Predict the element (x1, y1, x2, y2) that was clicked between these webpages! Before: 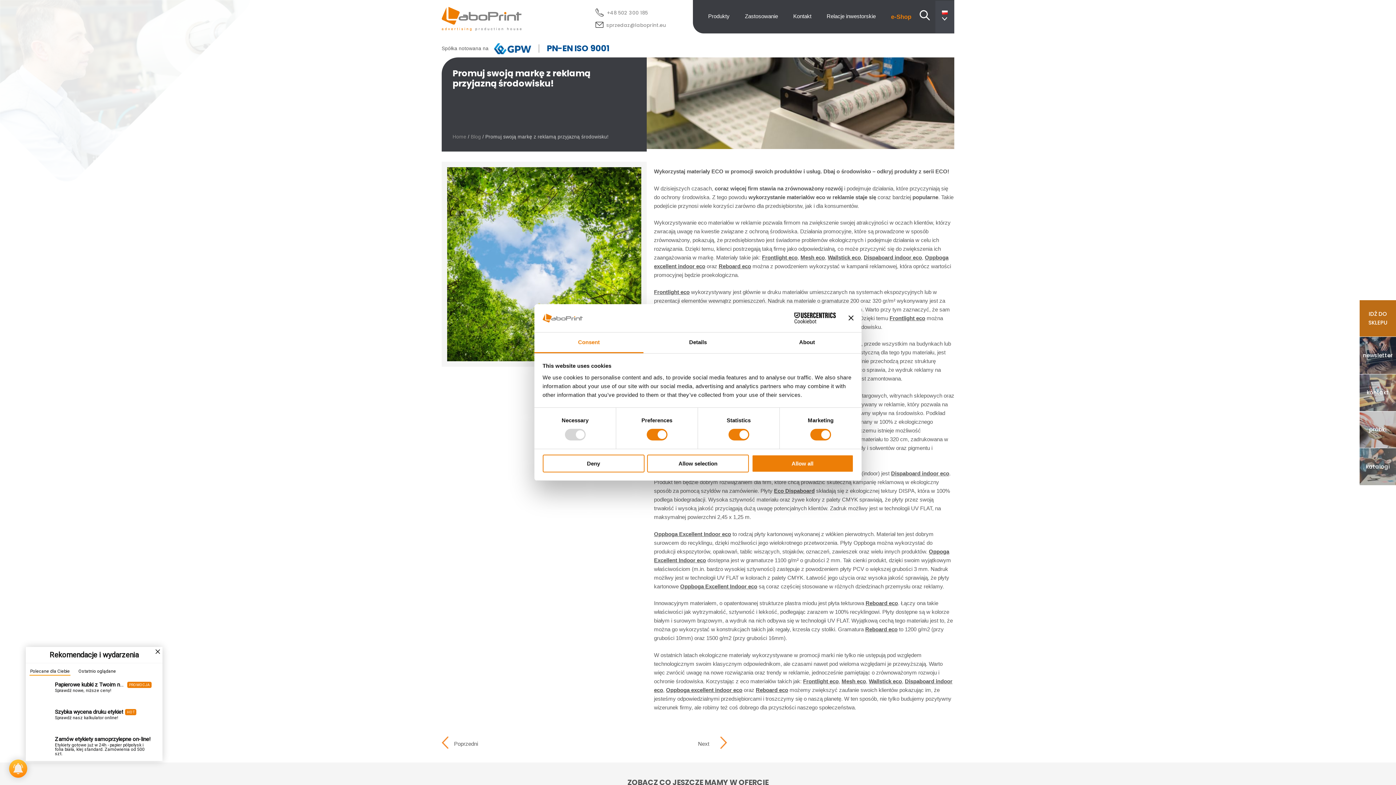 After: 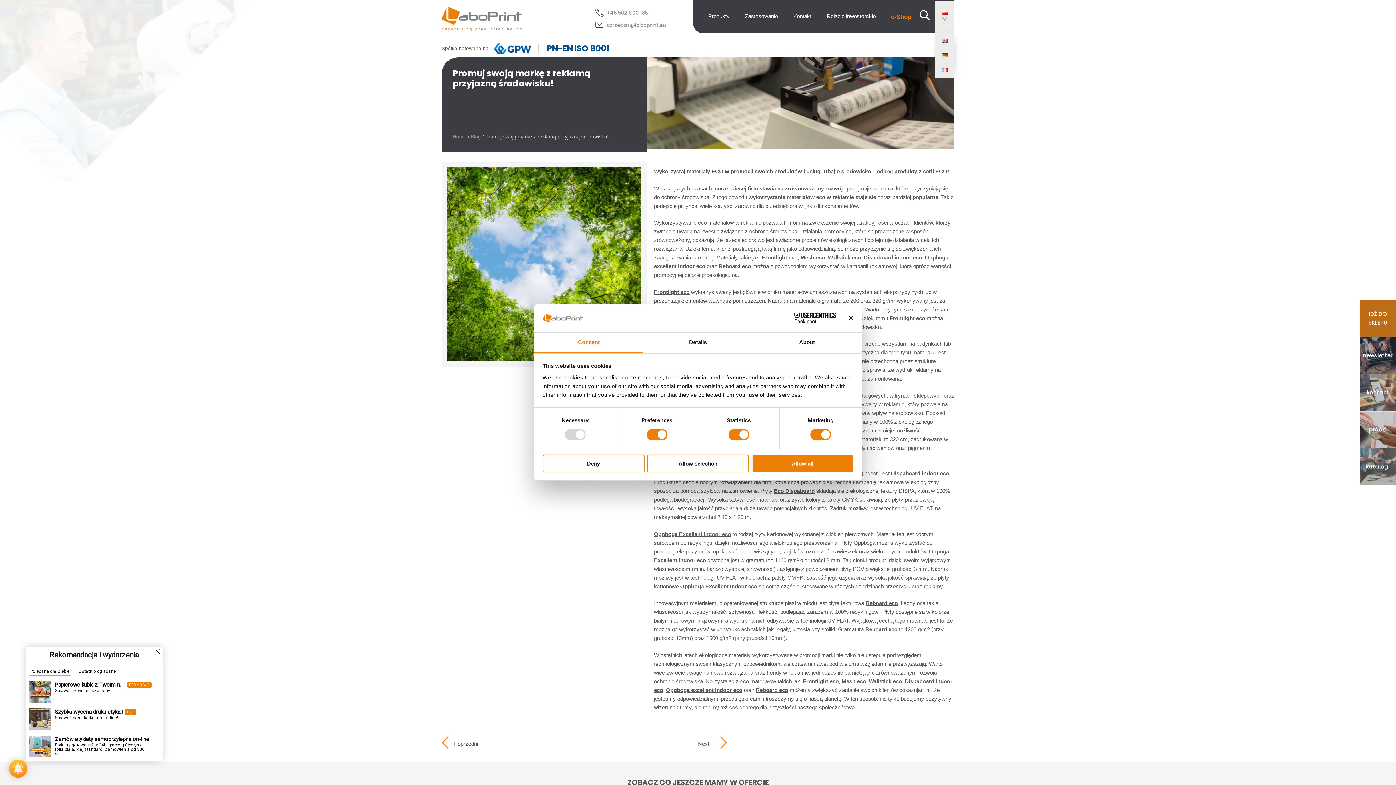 Action: bbox: (935, 0, 954, 32)